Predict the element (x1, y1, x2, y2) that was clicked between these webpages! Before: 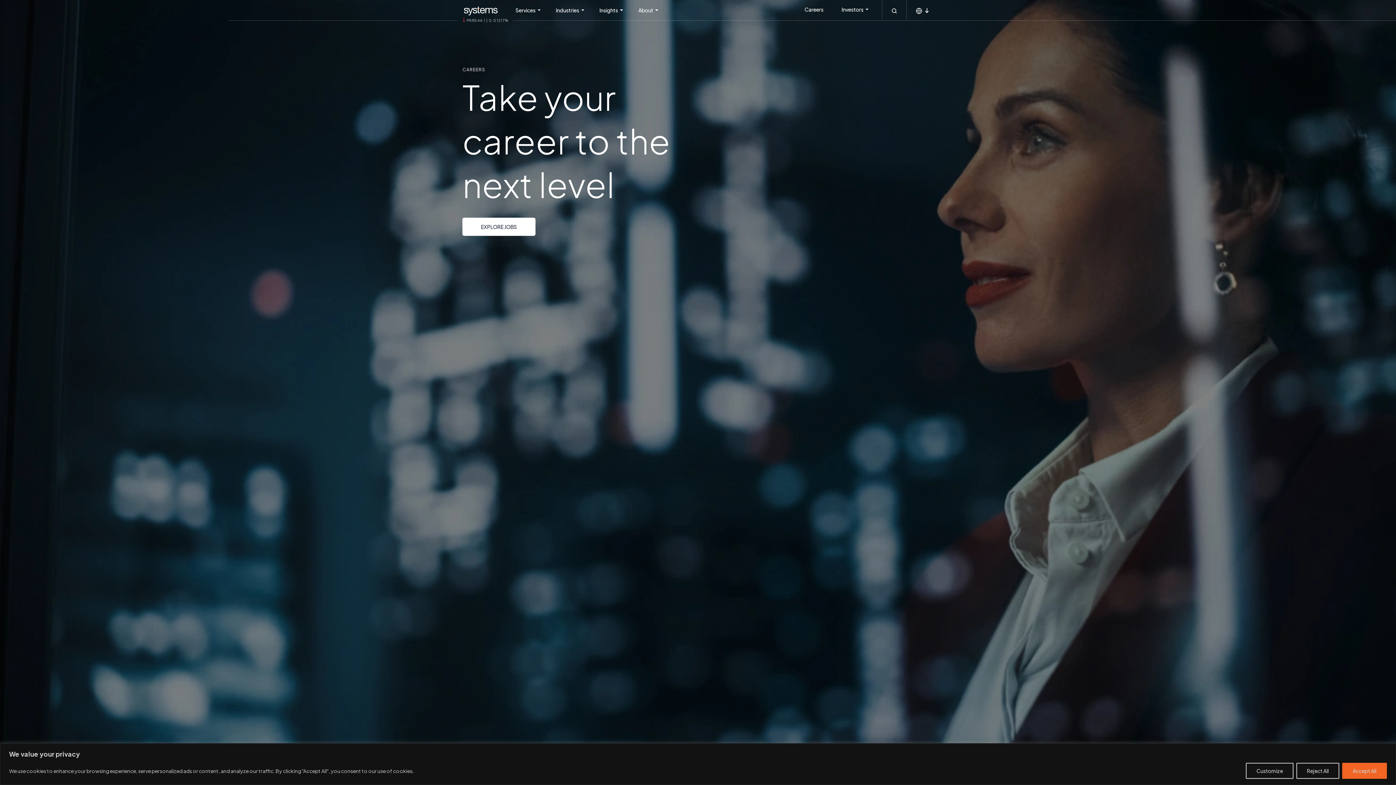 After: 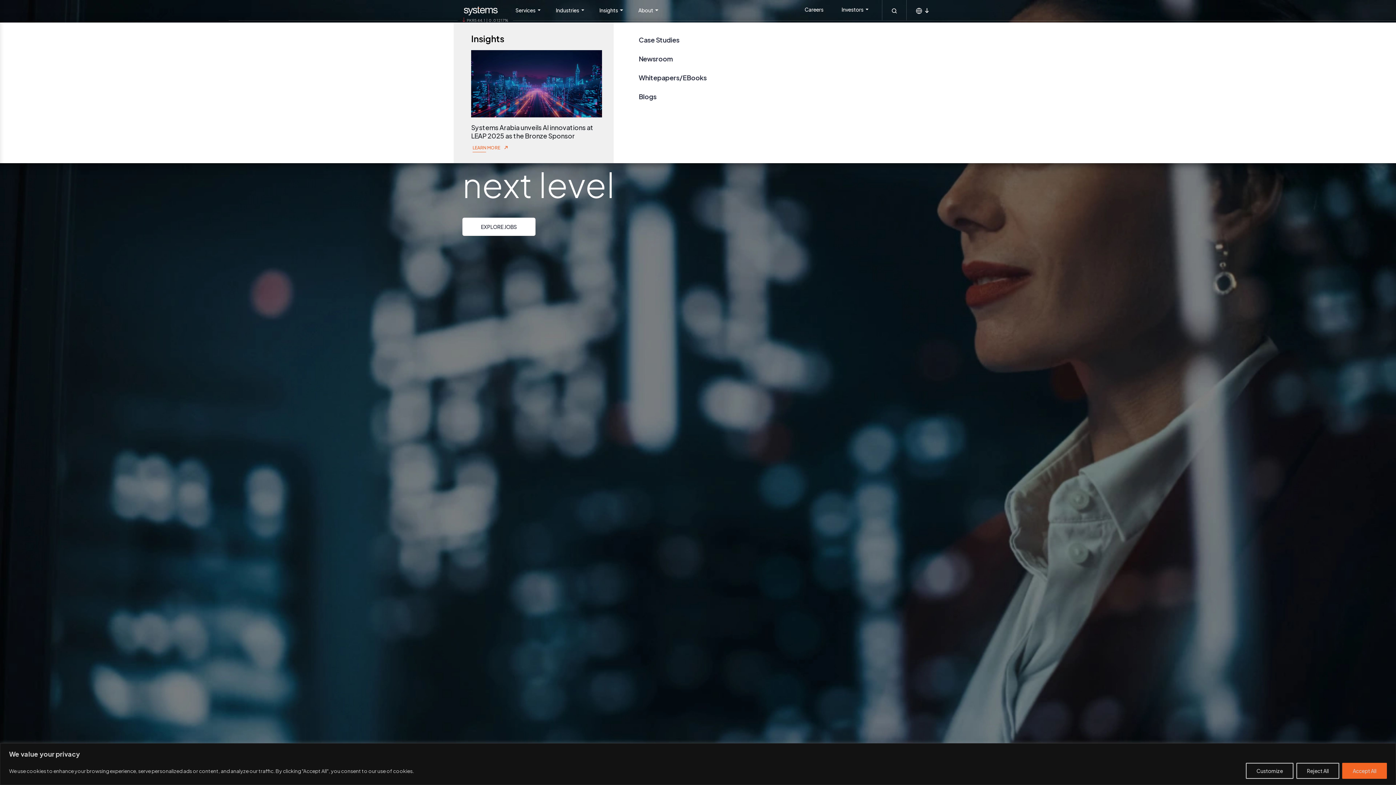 Action: bbox: (599, 7, 623, 13) label: Insights 